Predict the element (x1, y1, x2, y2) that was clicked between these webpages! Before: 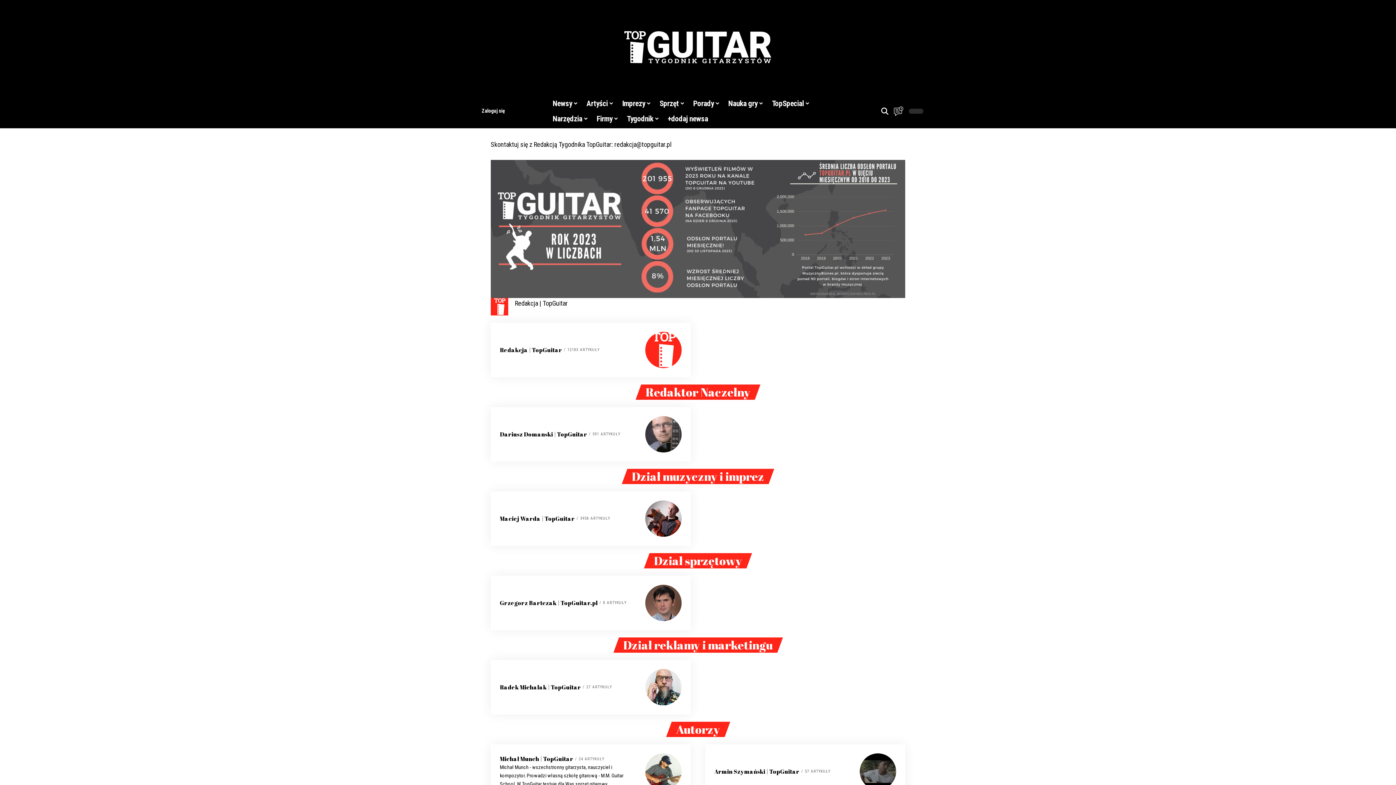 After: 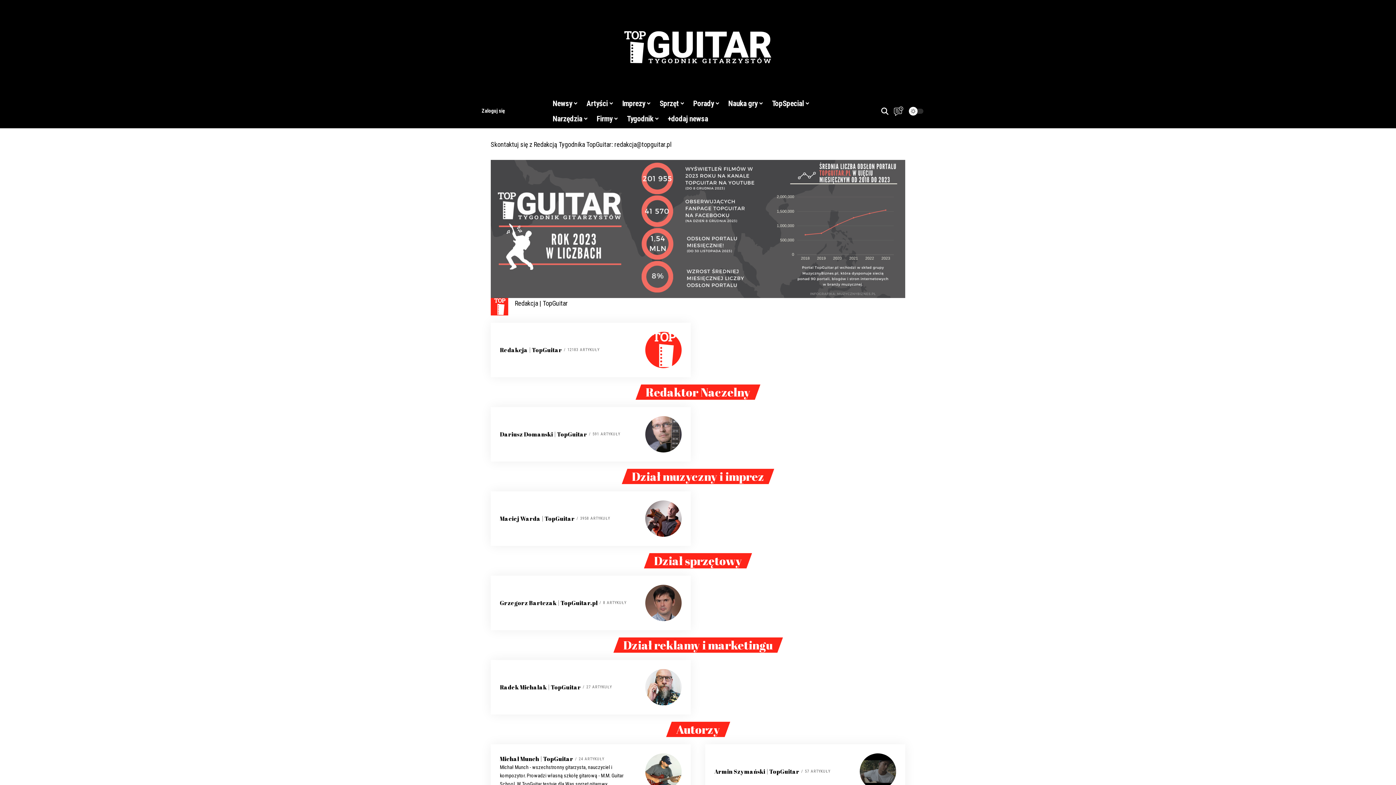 Action: bbox: (881, 107, 888, 114) label: search